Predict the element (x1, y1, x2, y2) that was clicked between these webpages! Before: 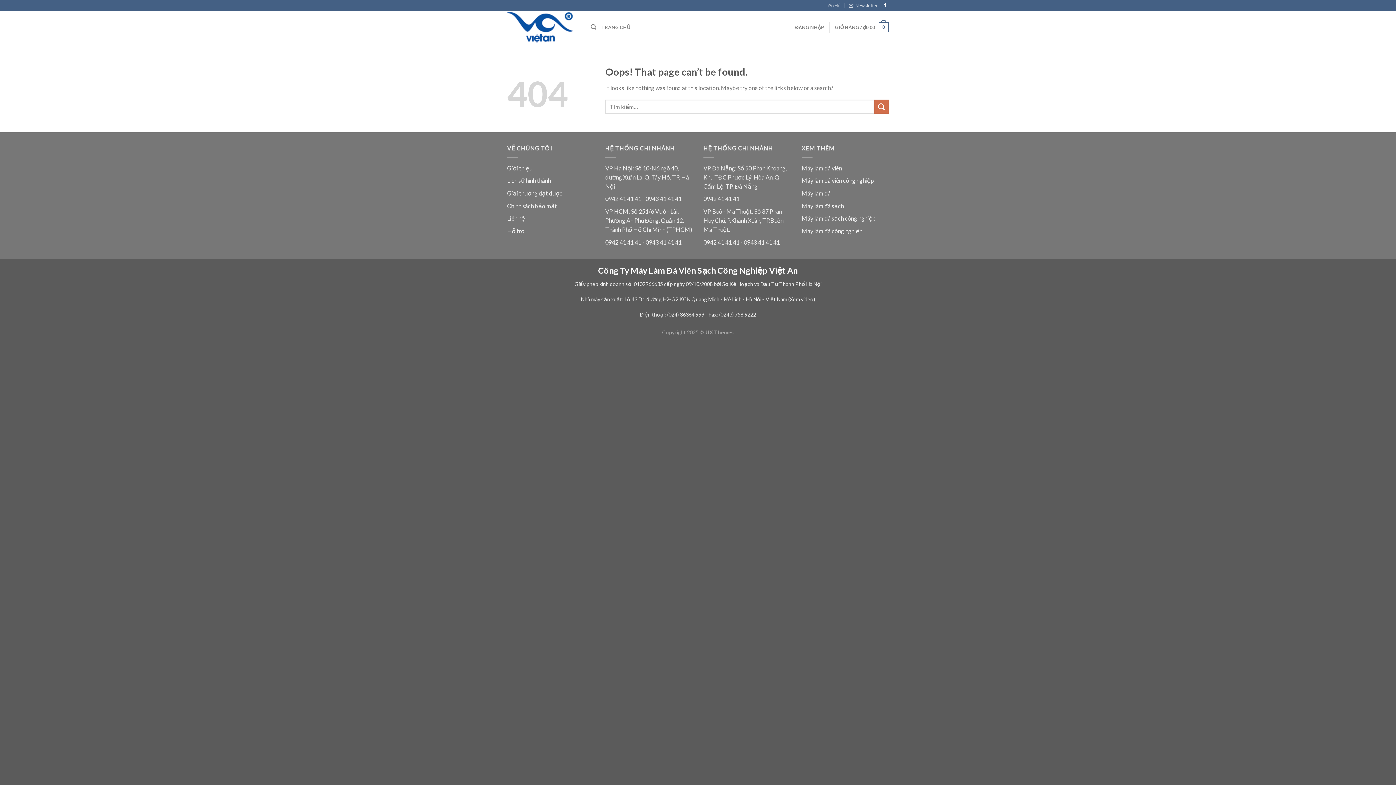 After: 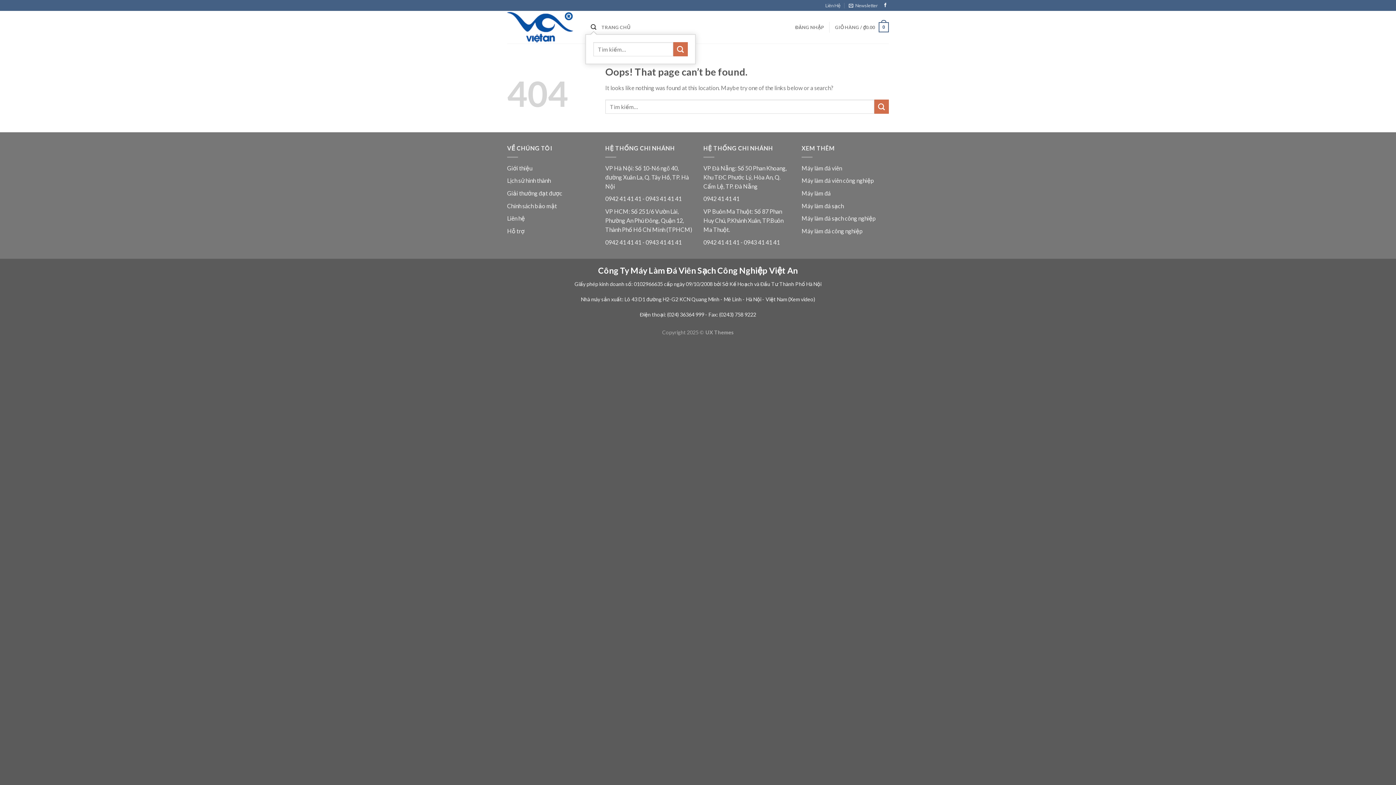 Action: label: Tìm kiếm bbox: (590, 20, 596, 34)